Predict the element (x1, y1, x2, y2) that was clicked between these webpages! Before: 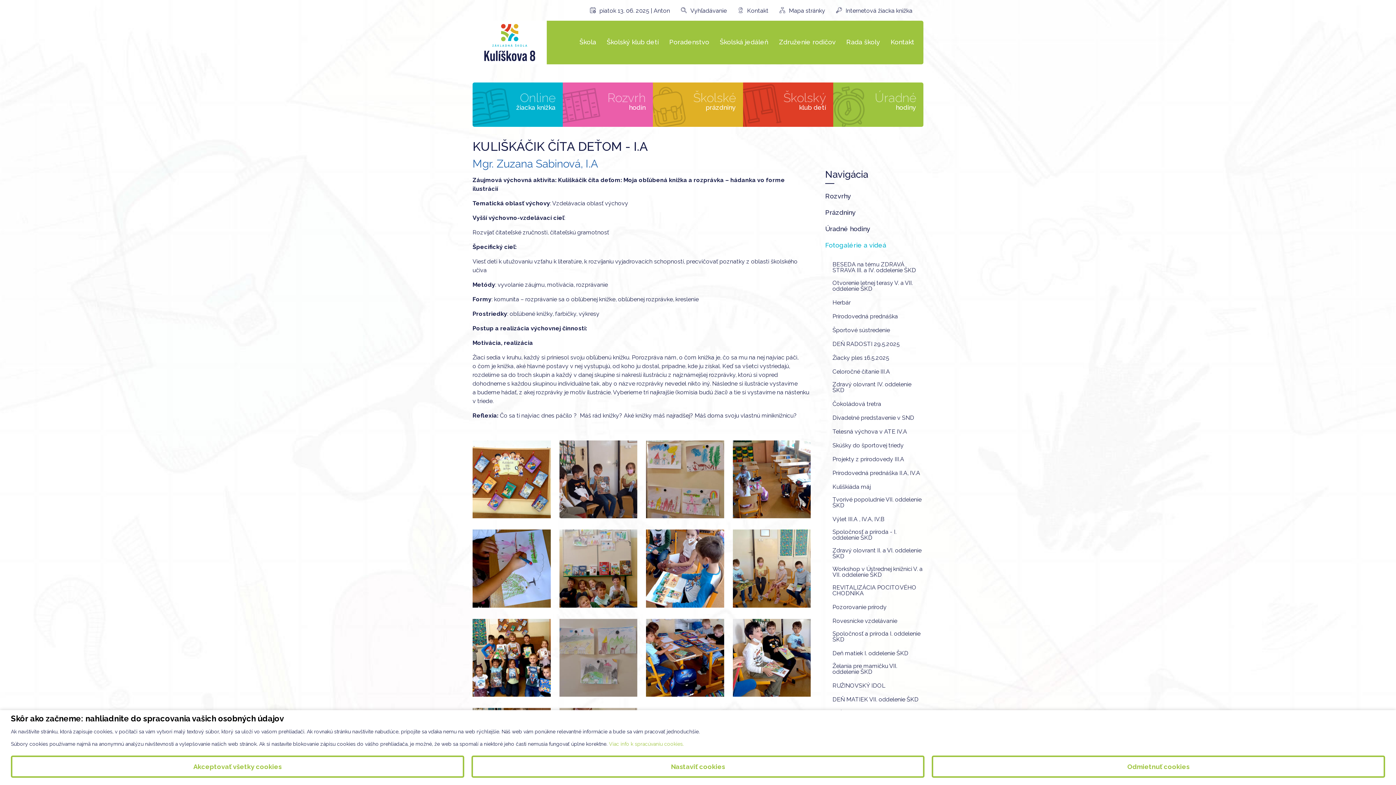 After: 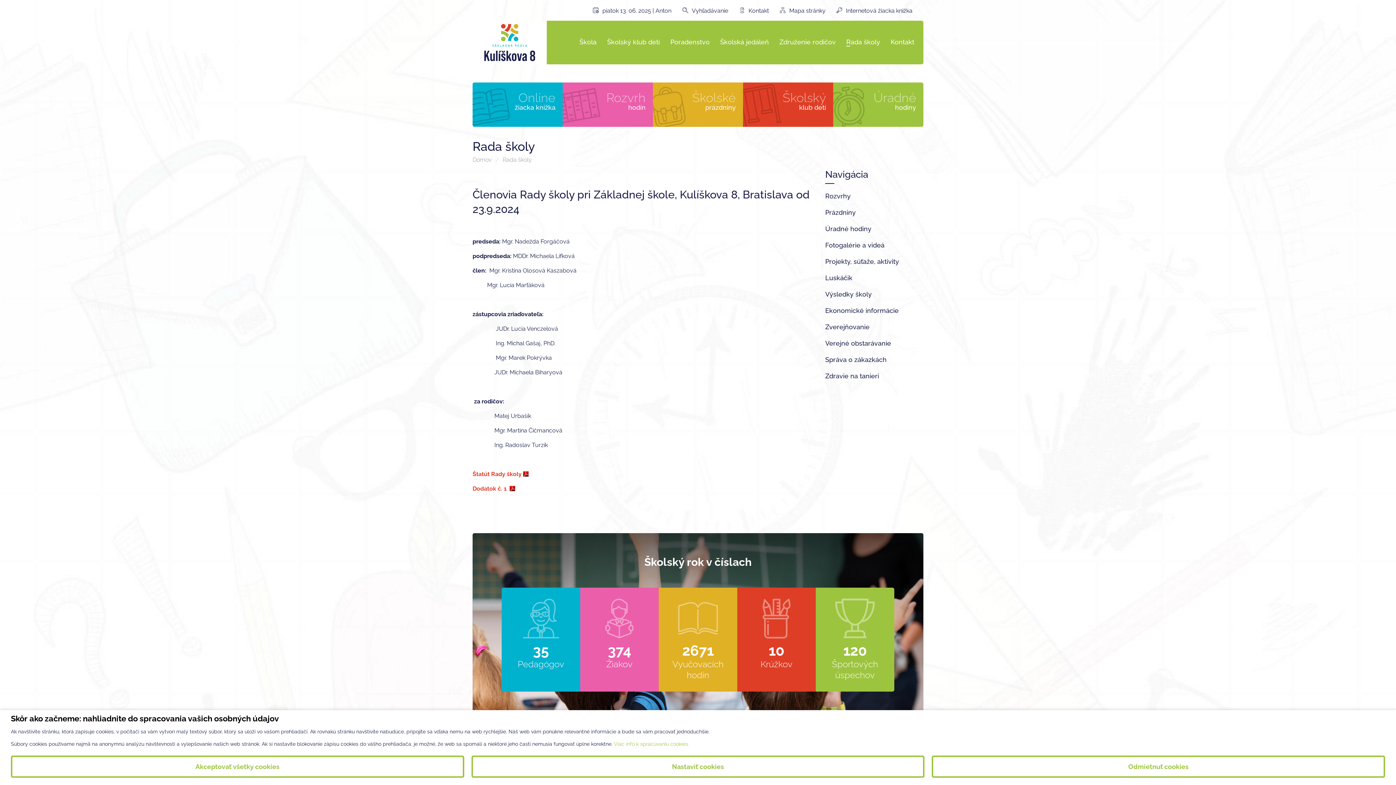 Action: label: Rada školy bbox: (846, 38, 880, 48)